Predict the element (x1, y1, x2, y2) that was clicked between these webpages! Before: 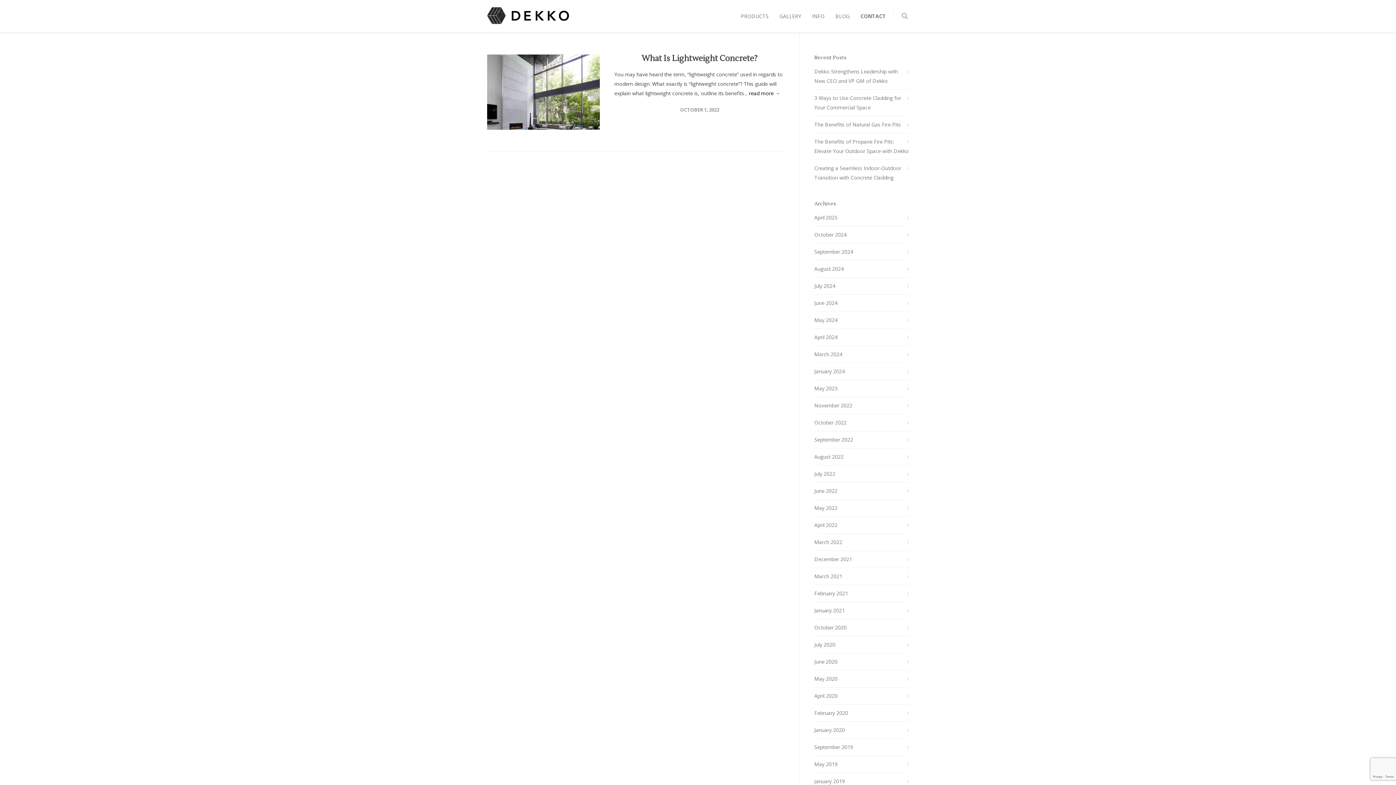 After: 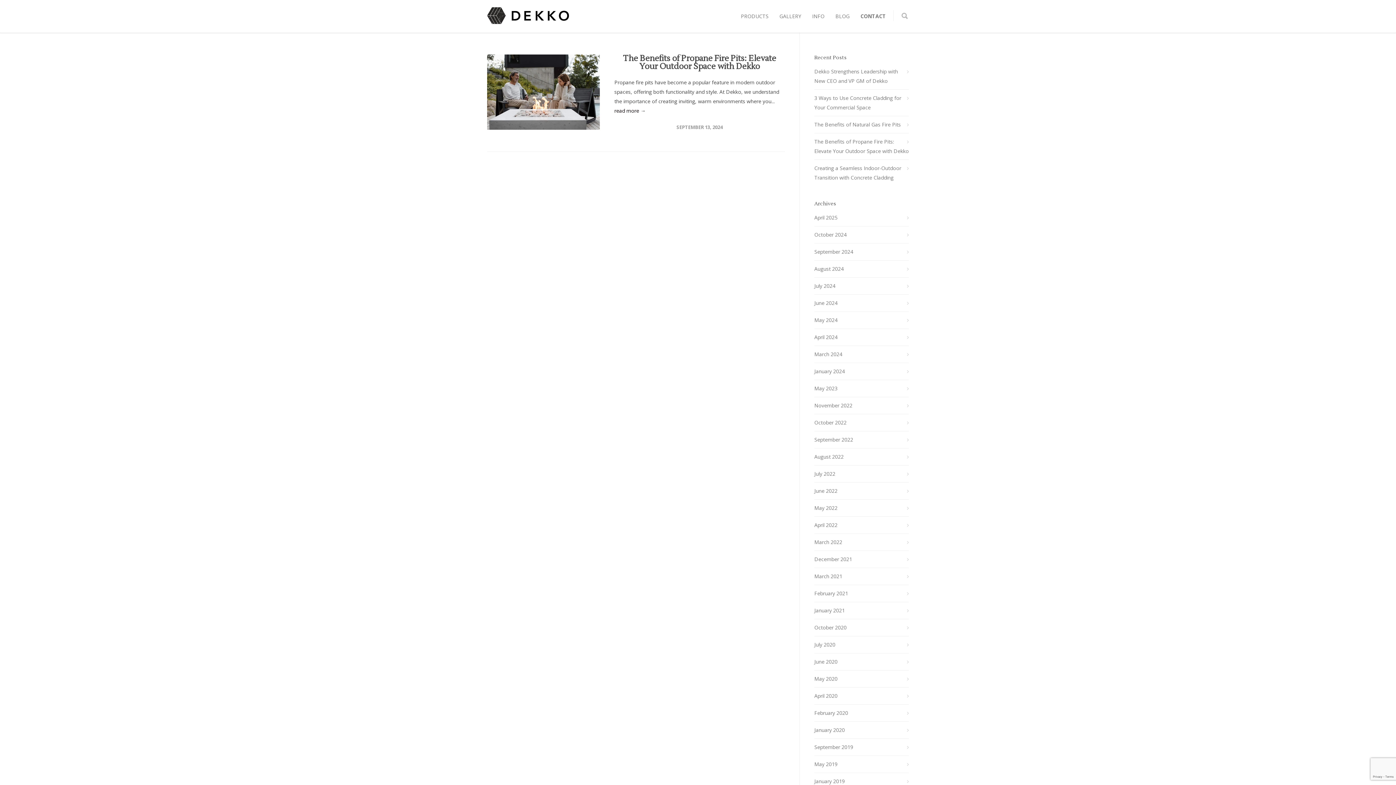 Action: label: September 2024 bbox: (814, 247, 909, 256)